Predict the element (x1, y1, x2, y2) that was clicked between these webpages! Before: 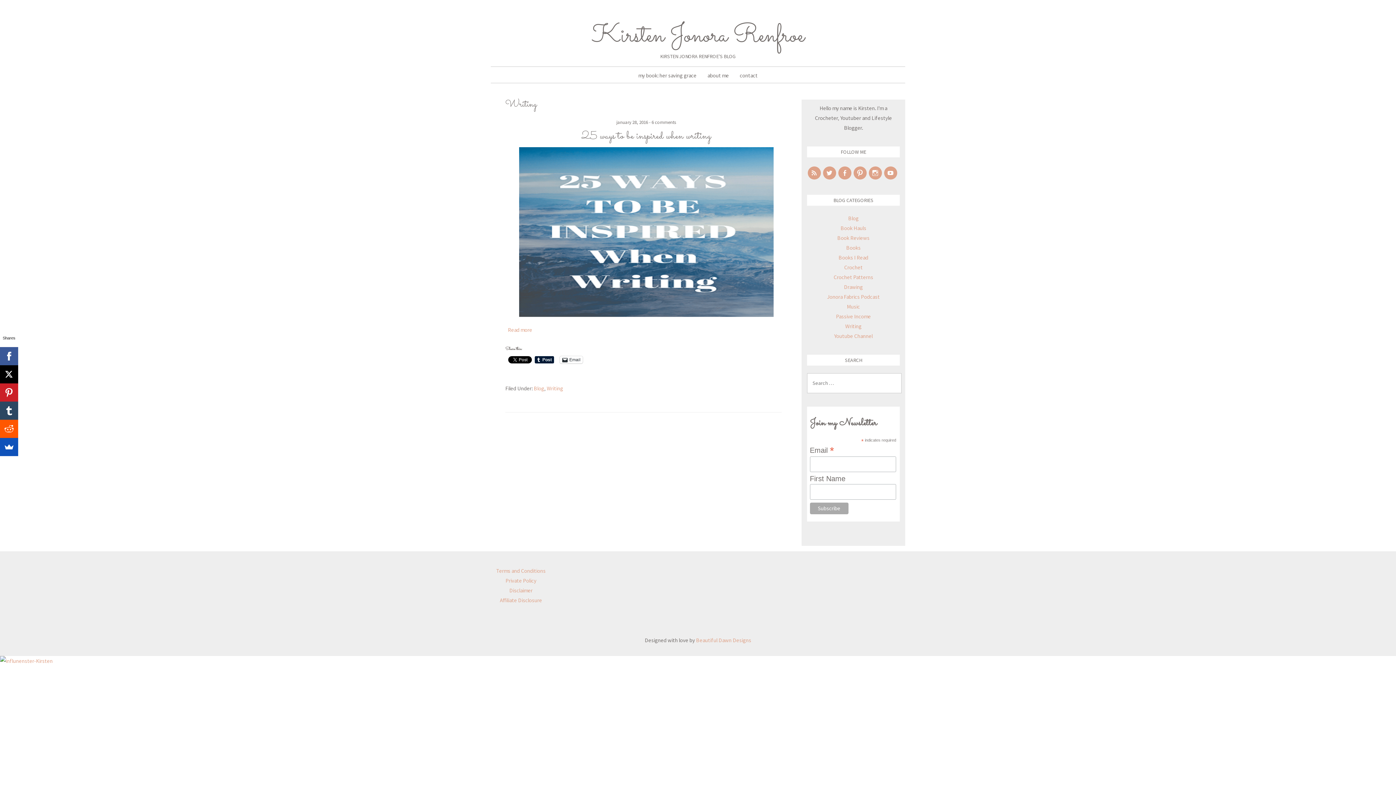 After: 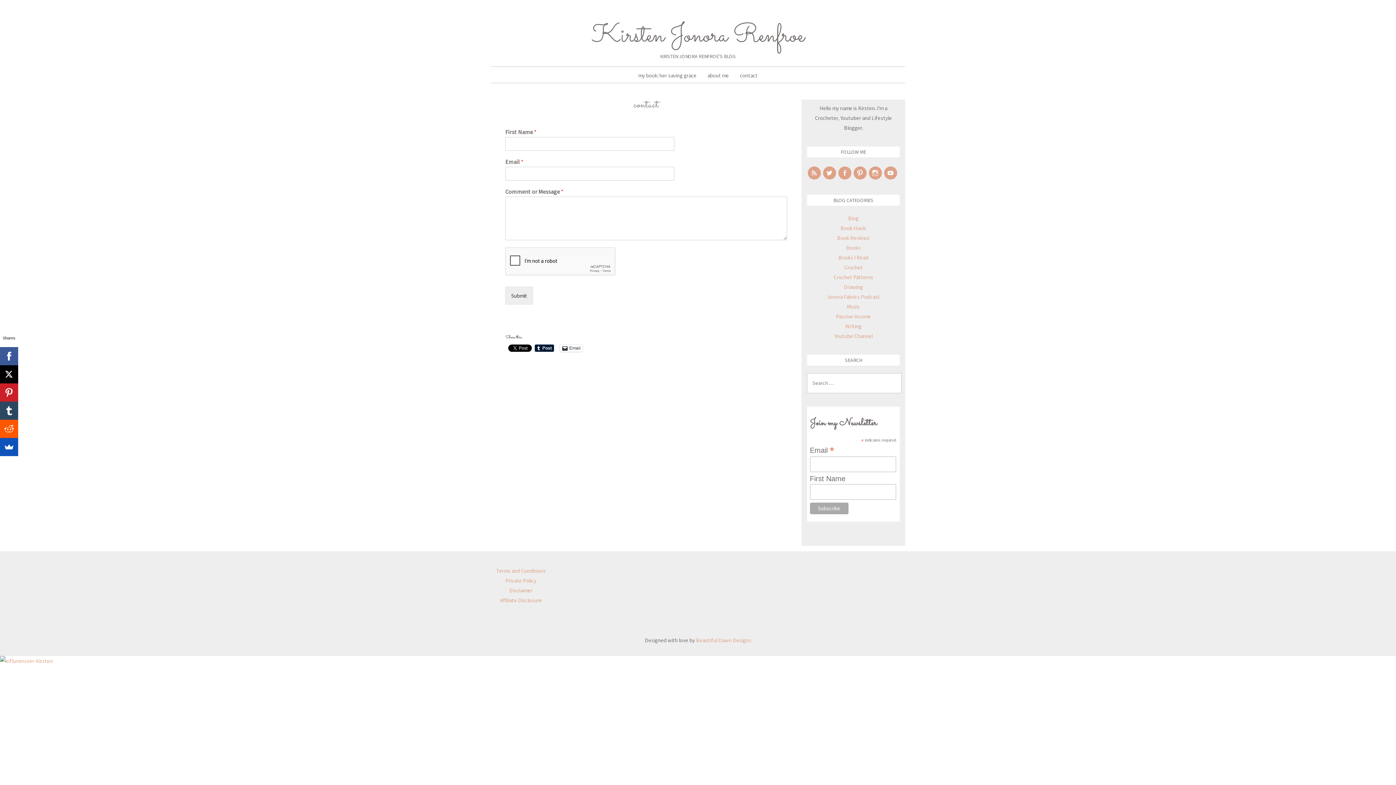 Action: label: contact bbox: (740, 72, 757, 78)